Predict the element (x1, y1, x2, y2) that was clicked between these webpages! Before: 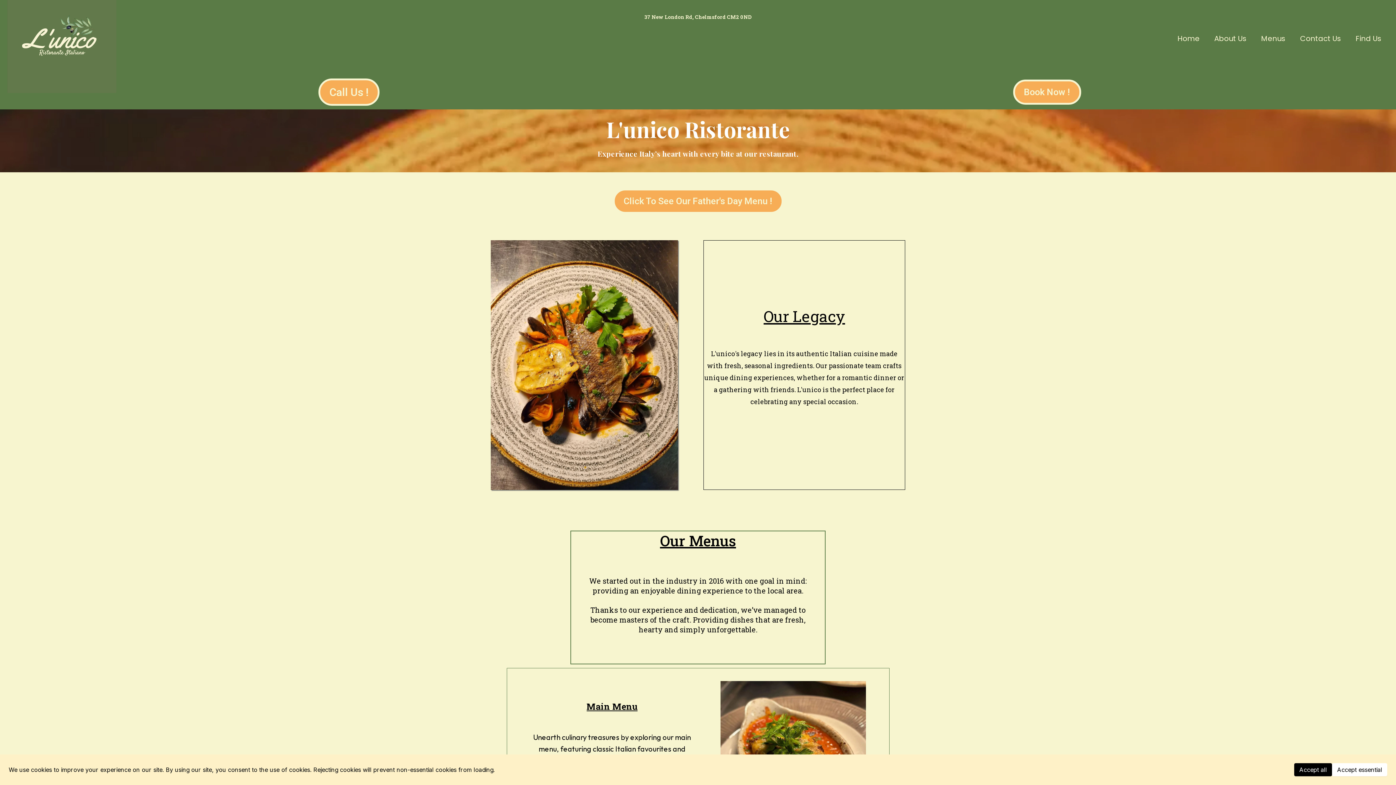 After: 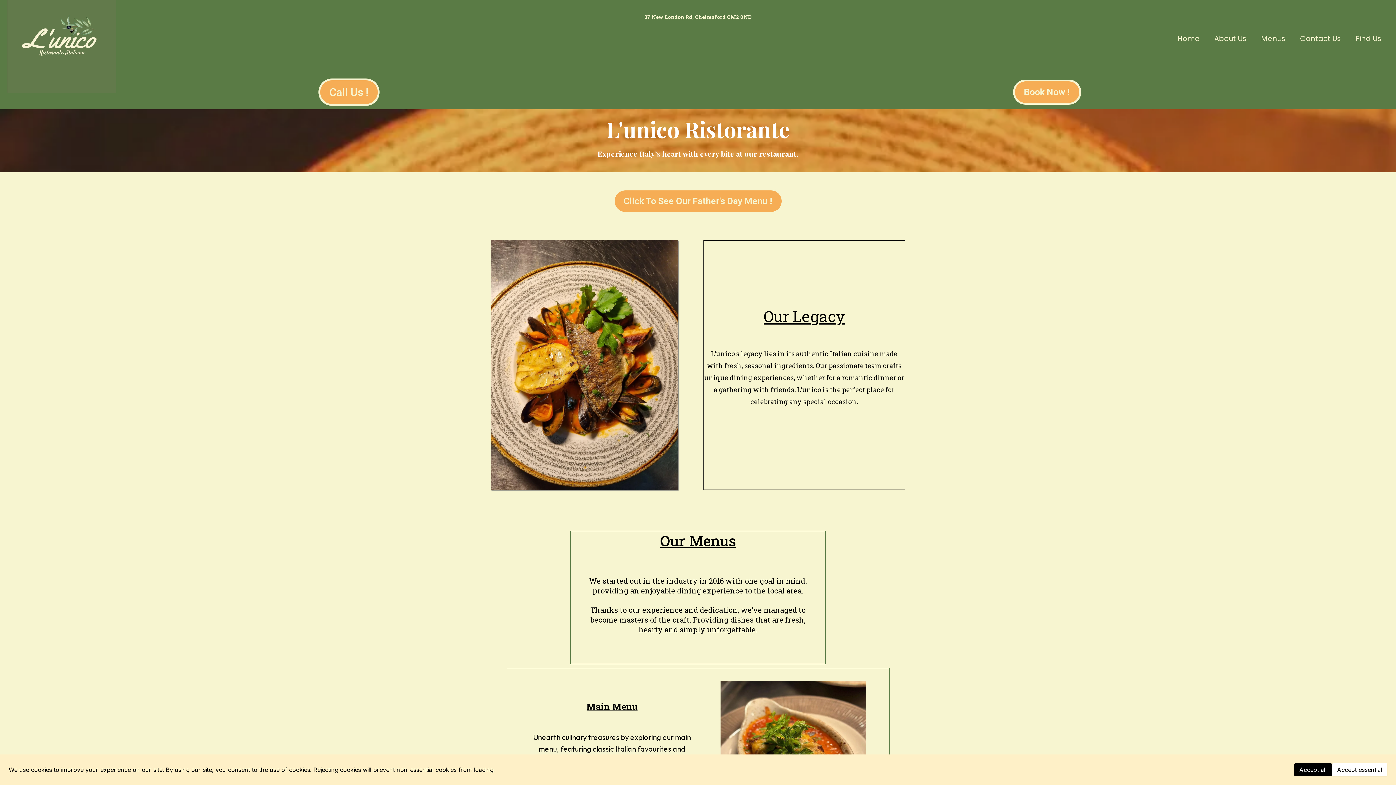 Action: label: https://lunicochelmsford.co.uk/home bbox: (7, -16, 116, 93)